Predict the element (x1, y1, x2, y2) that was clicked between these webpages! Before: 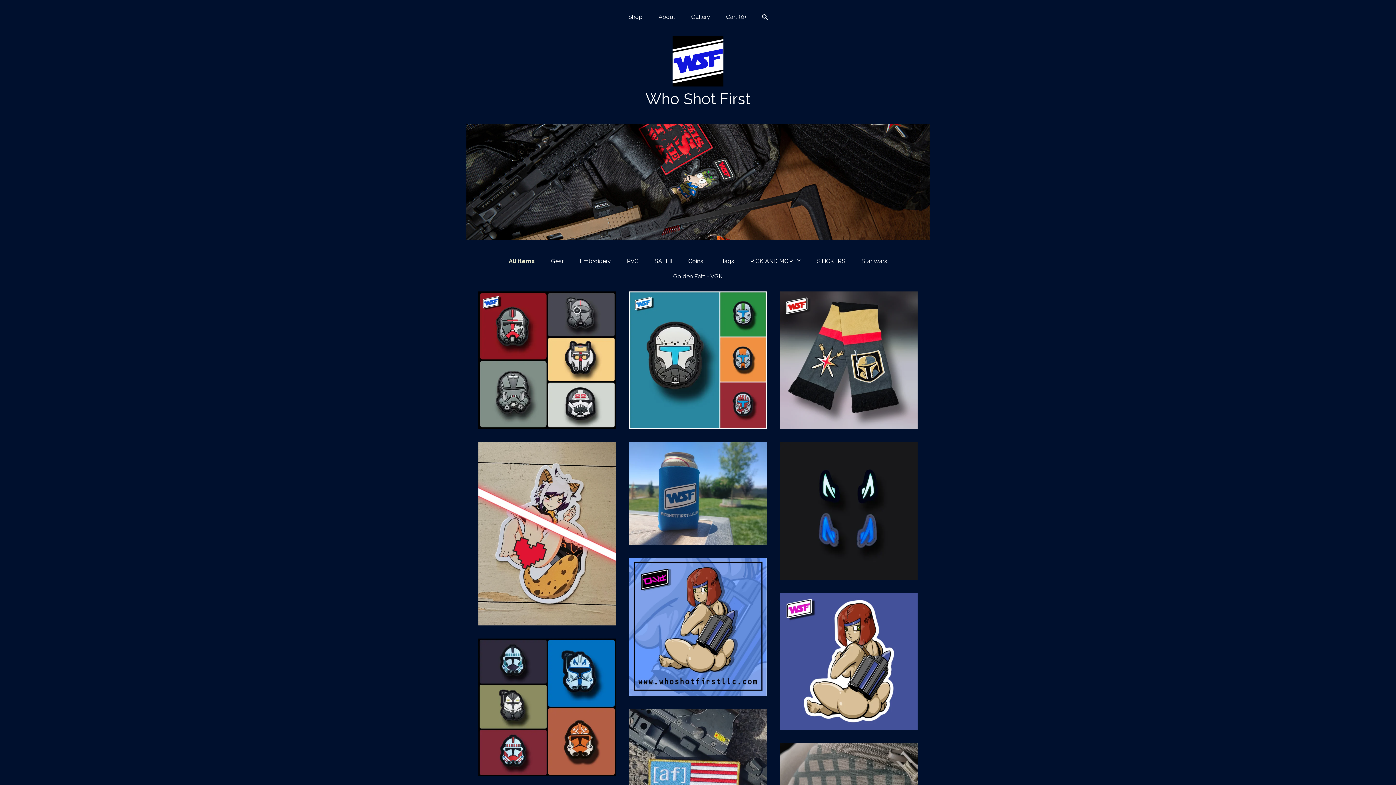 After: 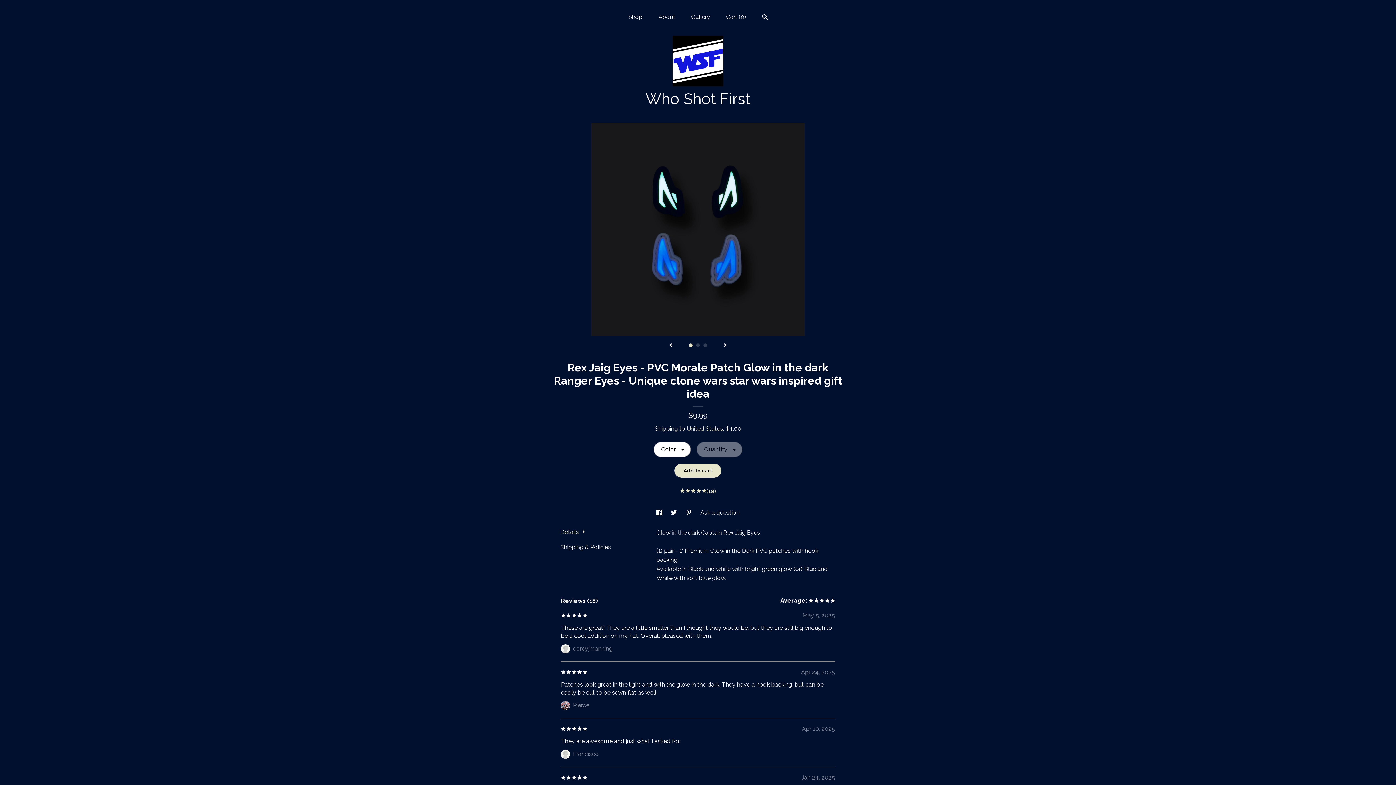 Action: bbox: (780, 442, 917, 582) label: Rex Jaig Eyes - PVC Morale Patch Glow in the dark Ranger Eyes - Unique clone wars star wars inspired gift idea$9.99